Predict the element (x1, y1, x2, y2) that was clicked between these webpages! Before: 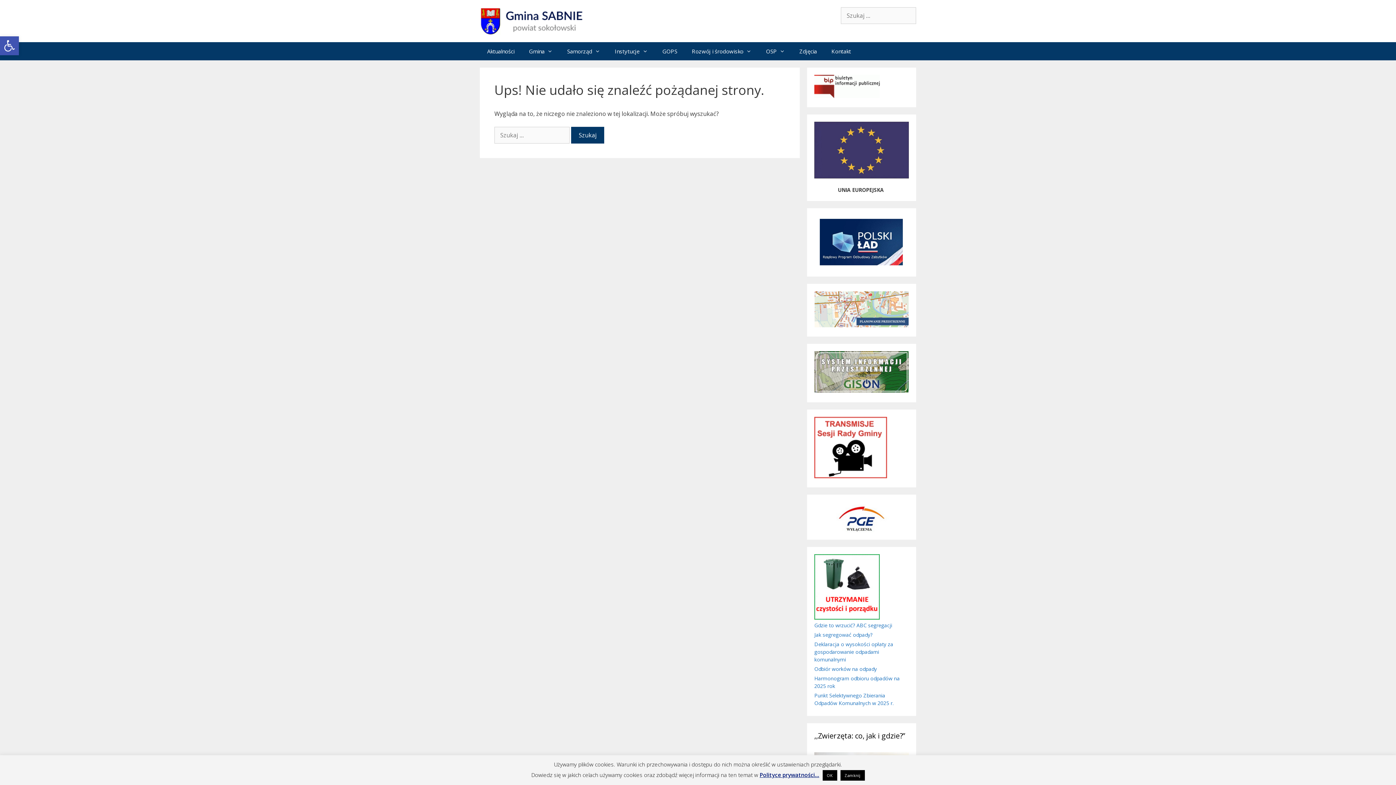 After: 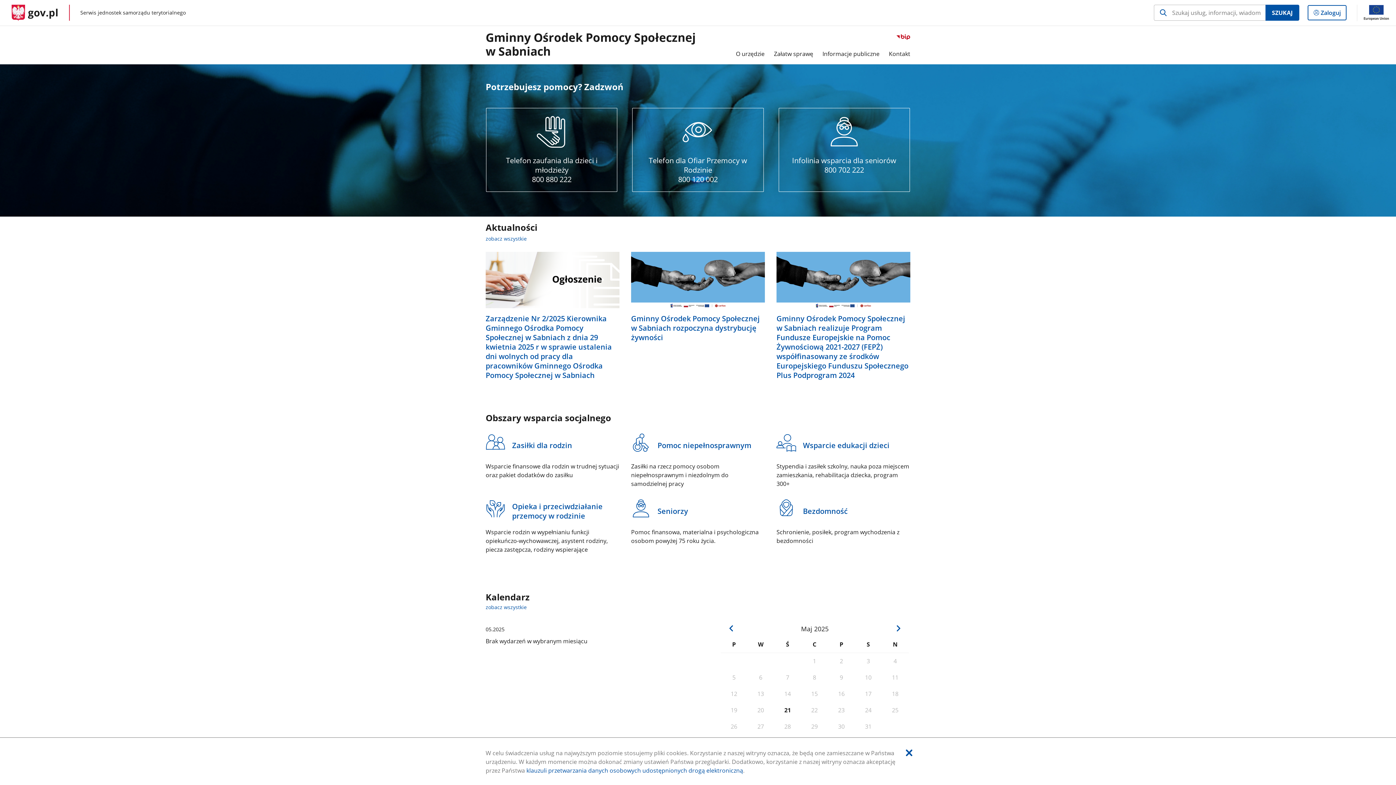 Action: bbox: (655, 42, 684, 60) label: GOPS